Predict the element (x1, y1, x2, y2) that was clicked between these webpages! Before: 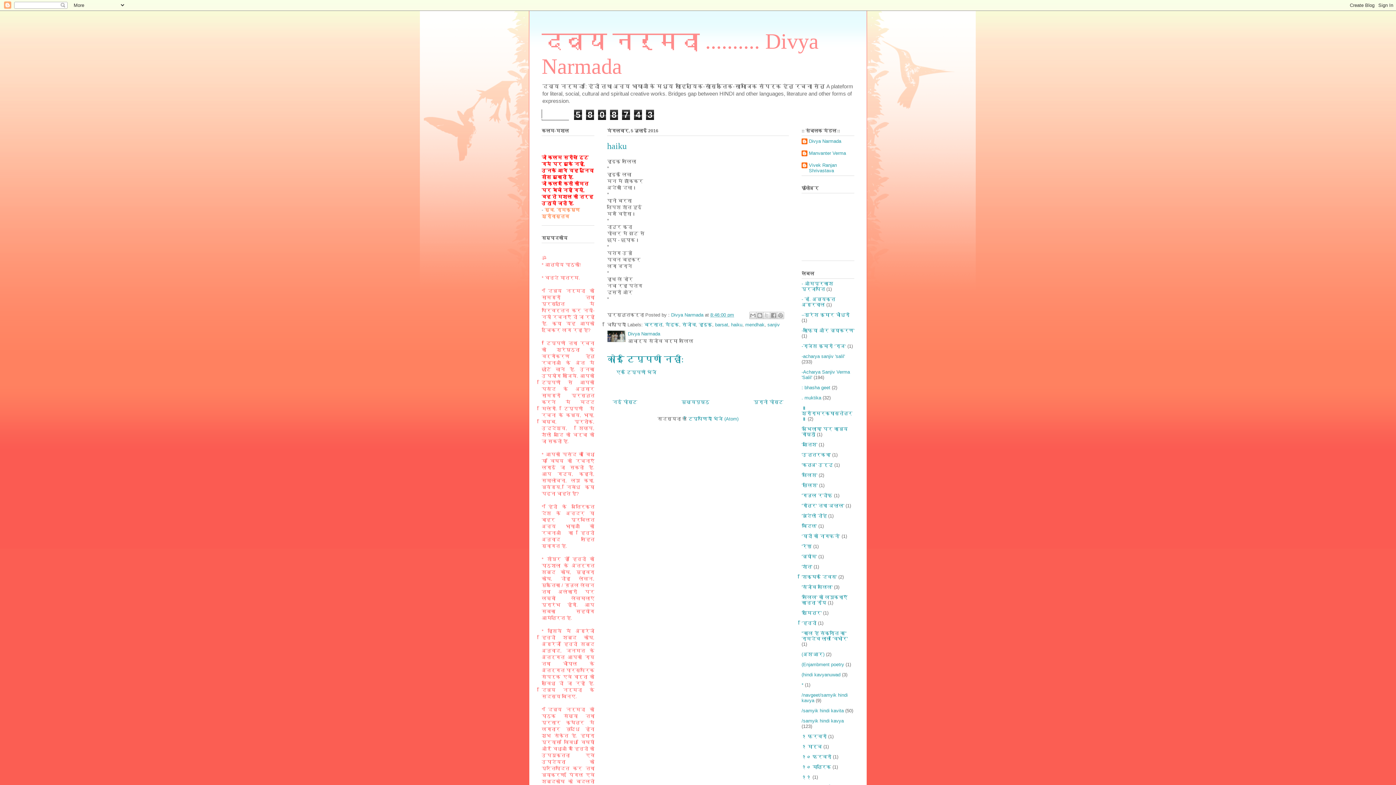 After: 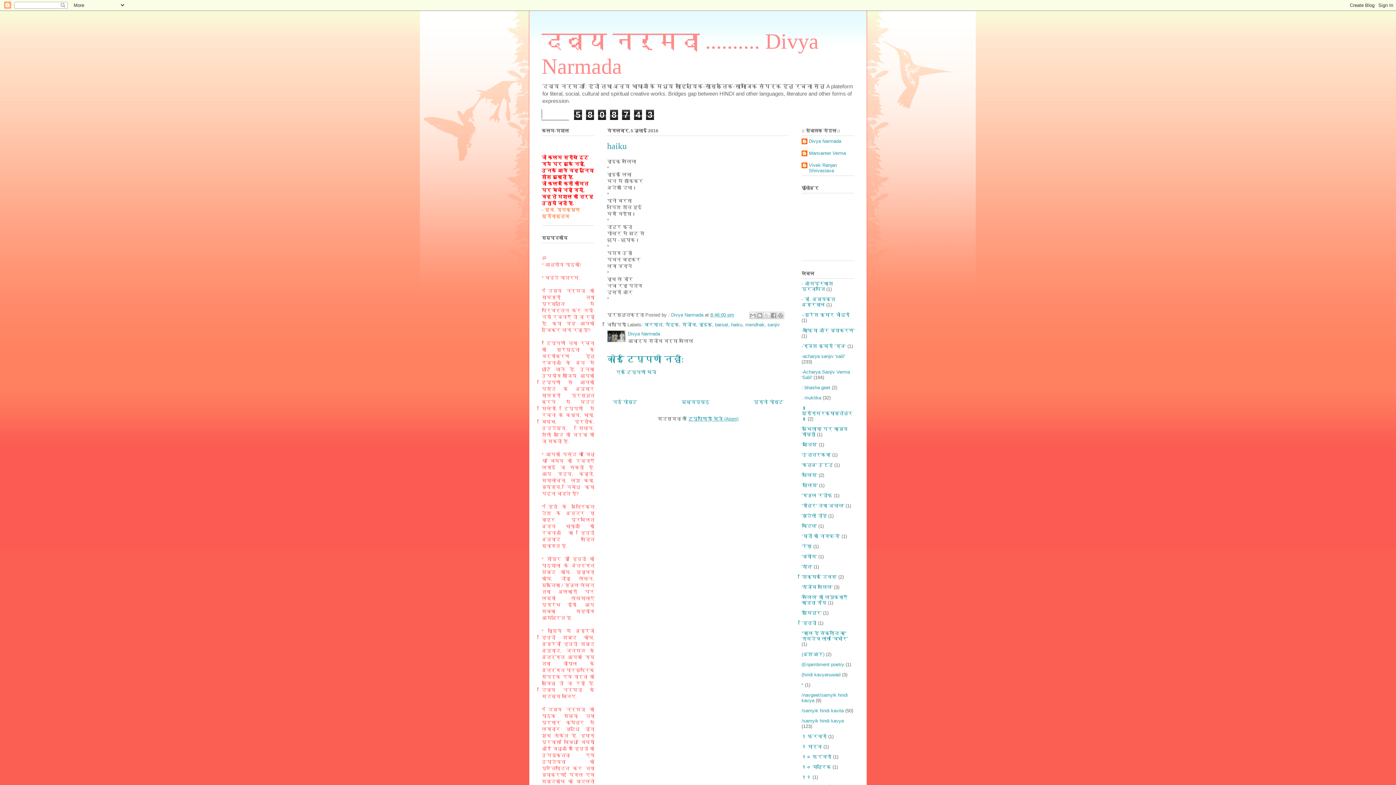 Action: label: टिप्पणियाँ भेजें (Atom) bbox: (688, 416, 738, 421)